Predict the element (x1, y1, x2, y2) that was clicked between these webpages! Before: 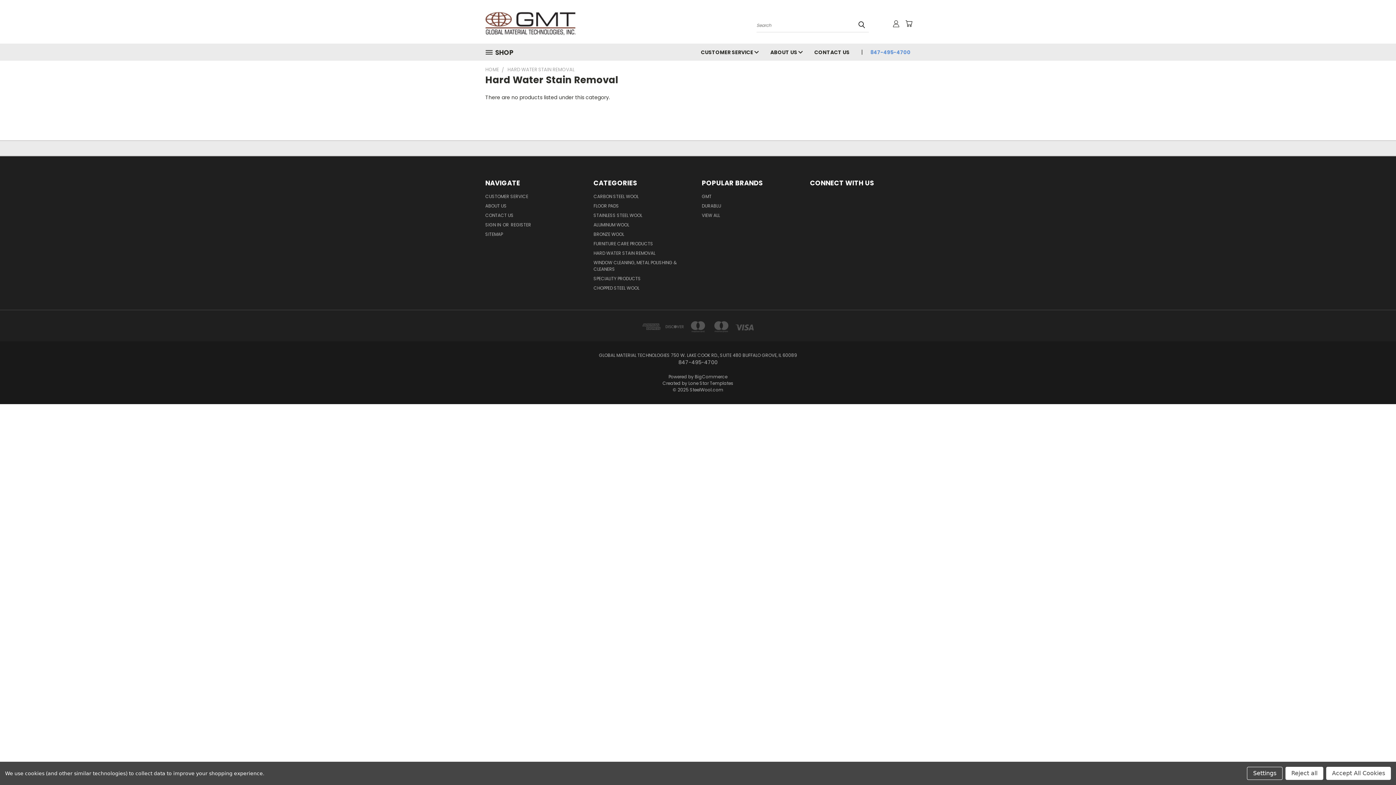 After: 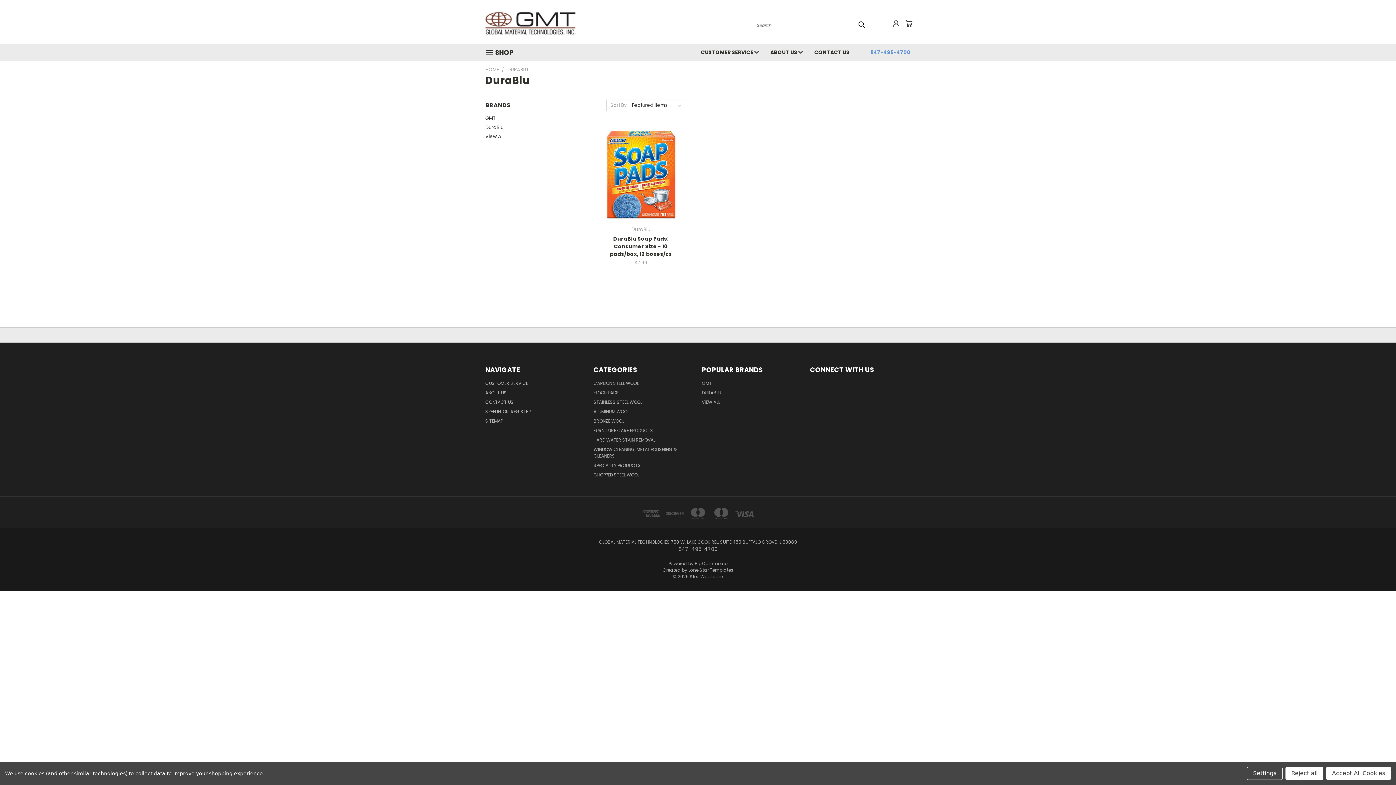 Action: bbox: (702, 202, 721, 212) label: DURABLU